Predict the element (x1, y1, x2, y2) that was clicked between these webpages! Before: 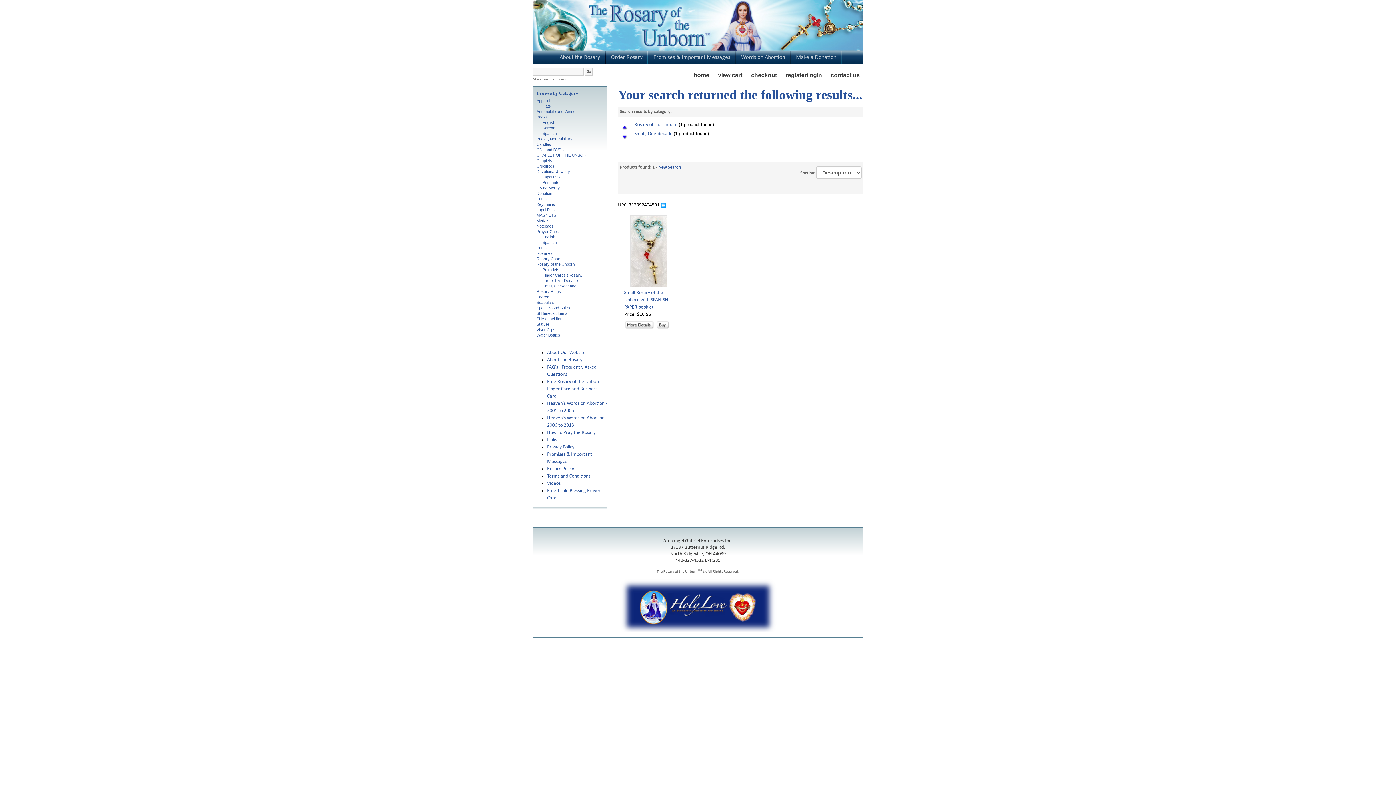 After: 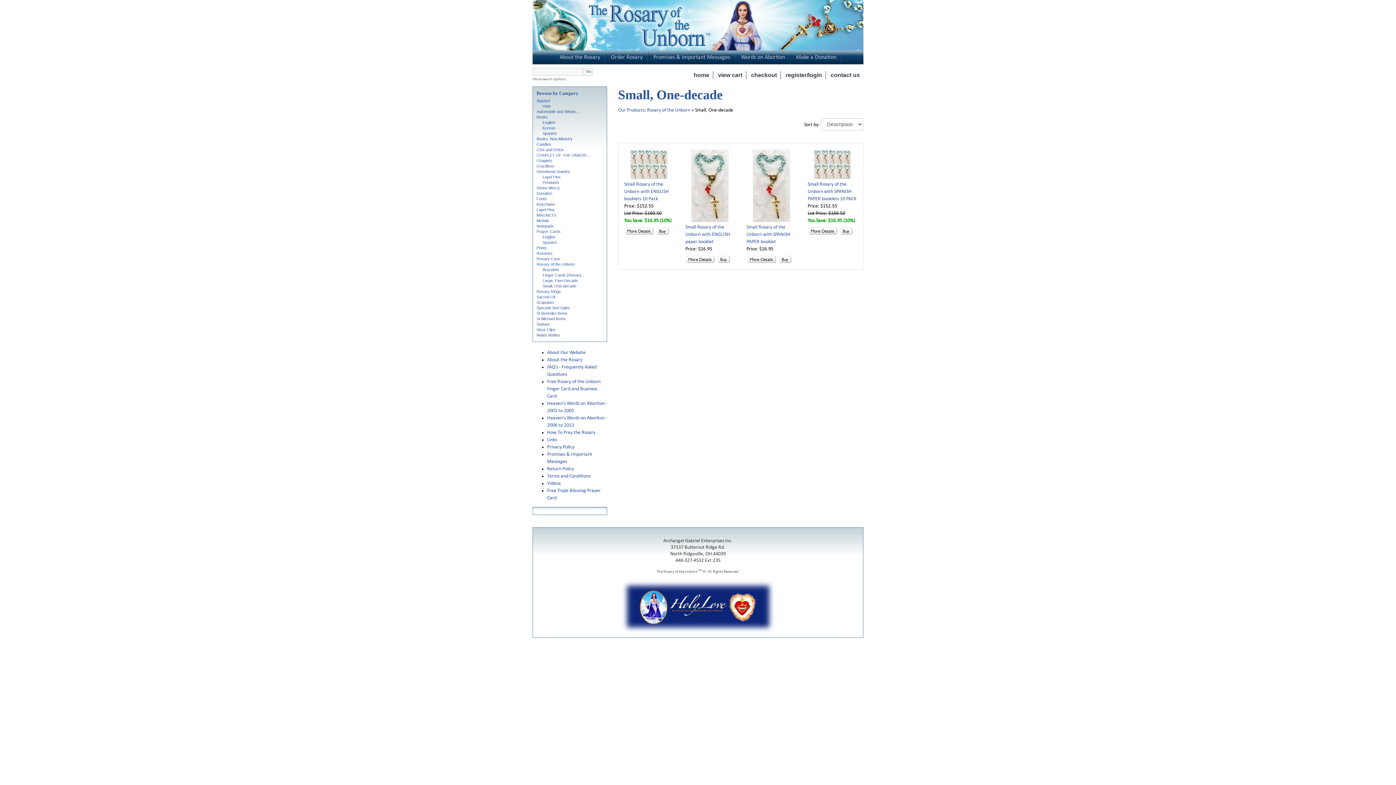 Action: bbox: (542, 284, 576, 288) label: Small, One-decade